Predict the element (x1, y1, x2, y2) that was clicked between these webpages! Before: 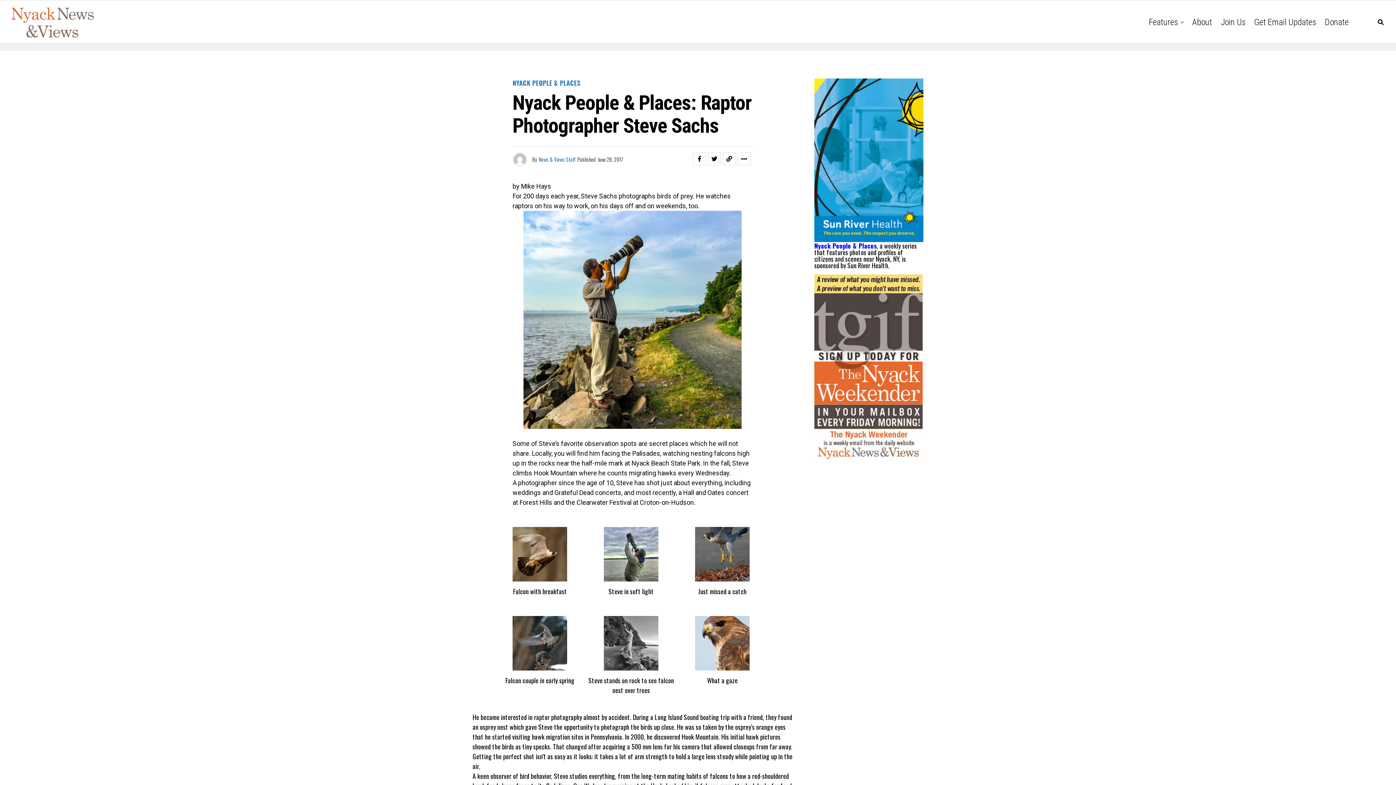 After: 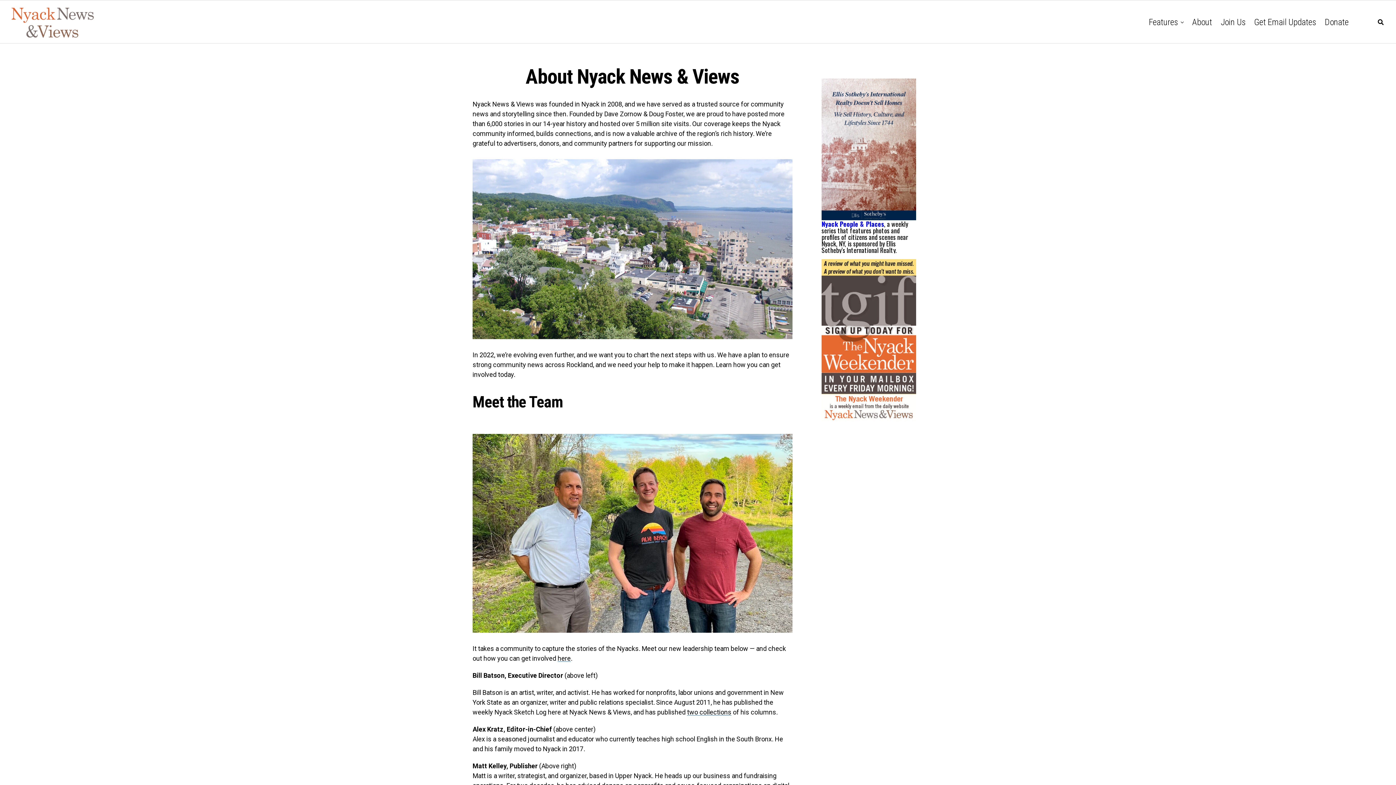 Action: bbox: (1188, 0, 1216, 44) label: About